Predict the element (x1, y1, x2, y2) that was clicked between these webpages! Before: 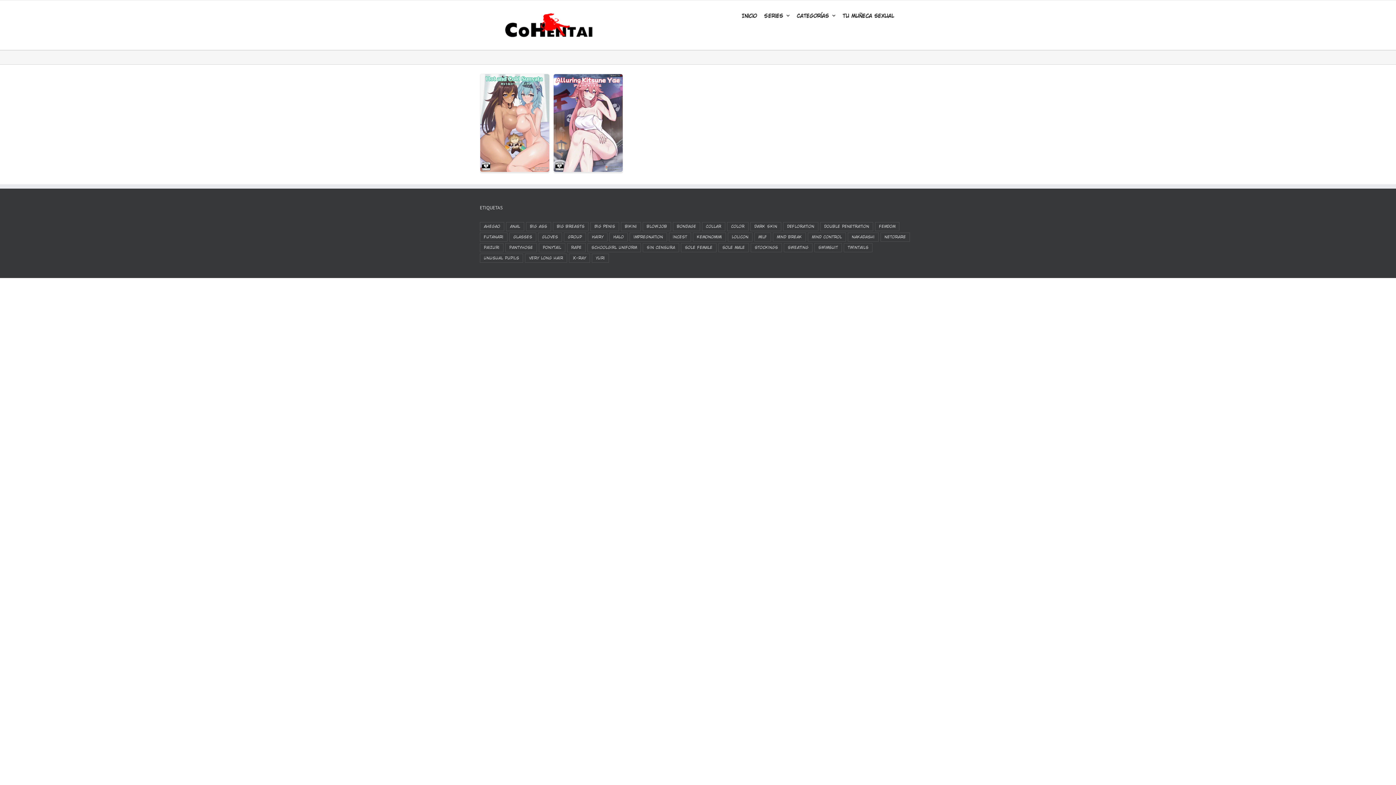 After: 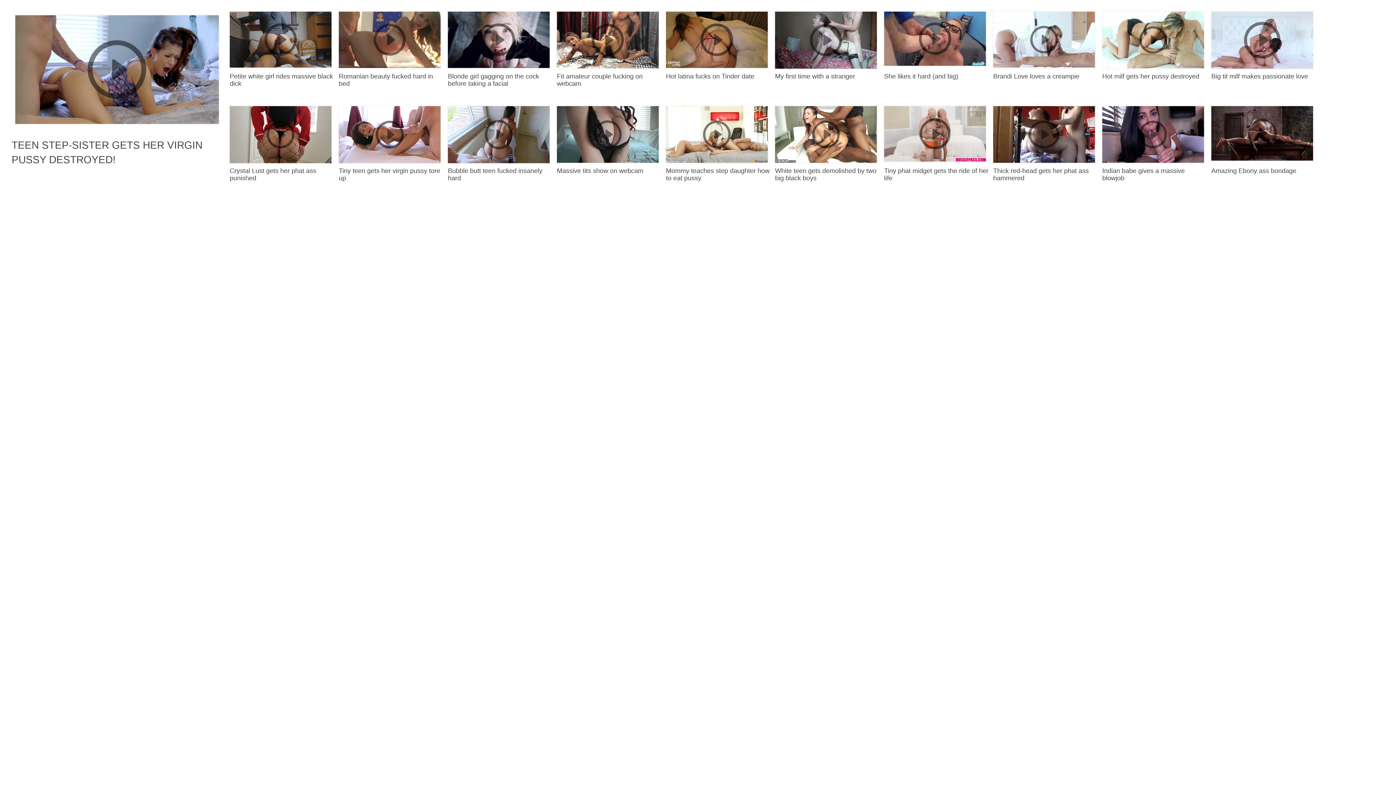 Action: label: bikini (294 elementos) bbox: (621, 222, 641, 231)